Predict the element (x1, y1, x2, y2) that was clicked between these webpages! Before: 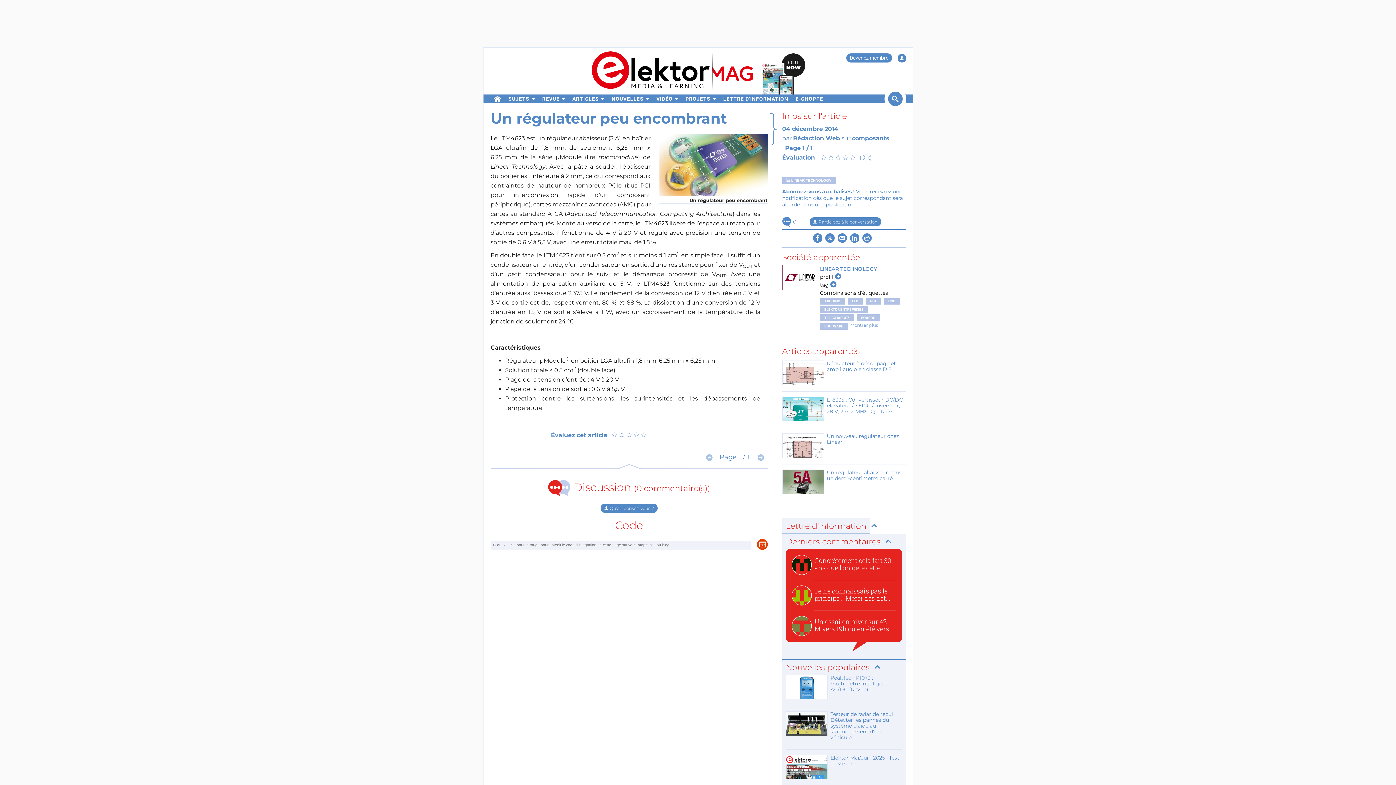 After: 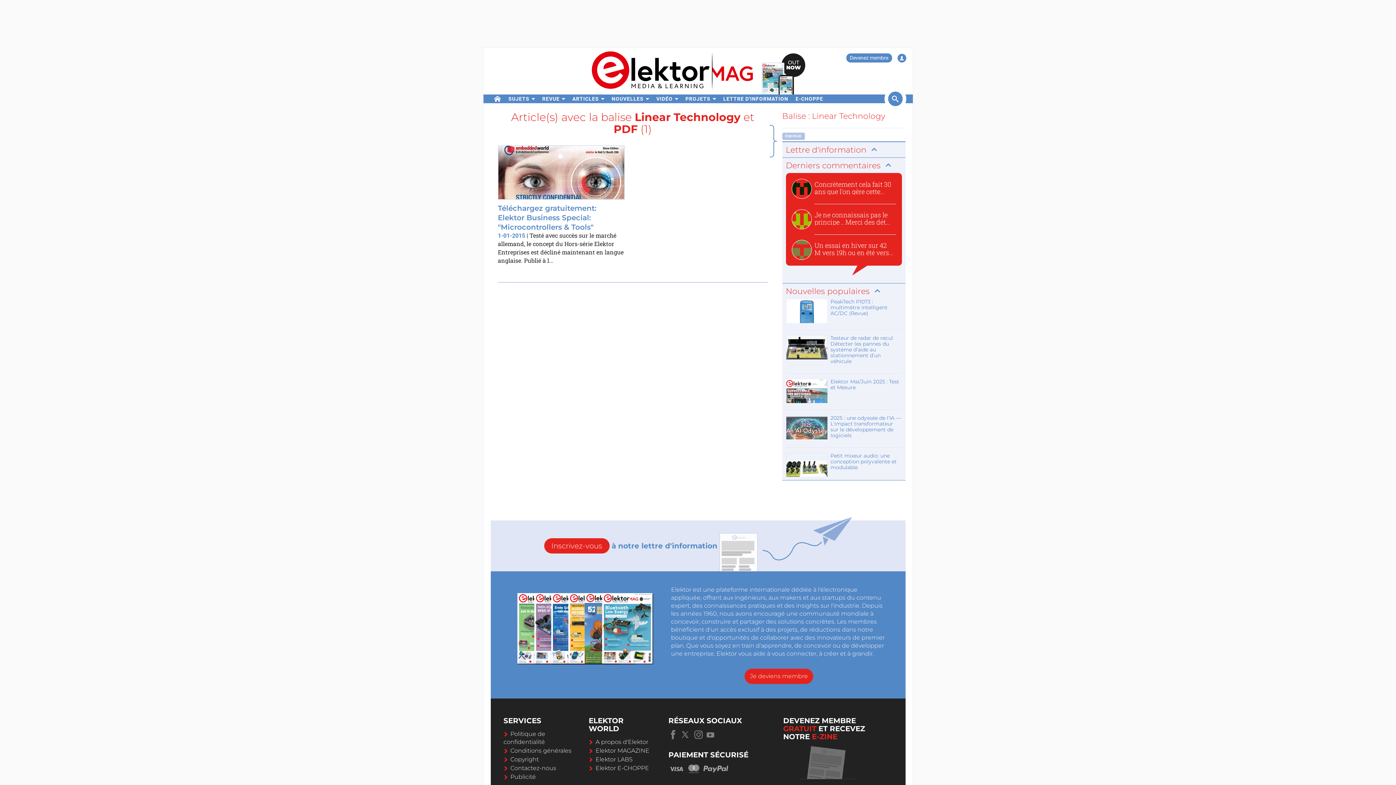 Action: label: PDF bbox: (866, 297, 881, 304)